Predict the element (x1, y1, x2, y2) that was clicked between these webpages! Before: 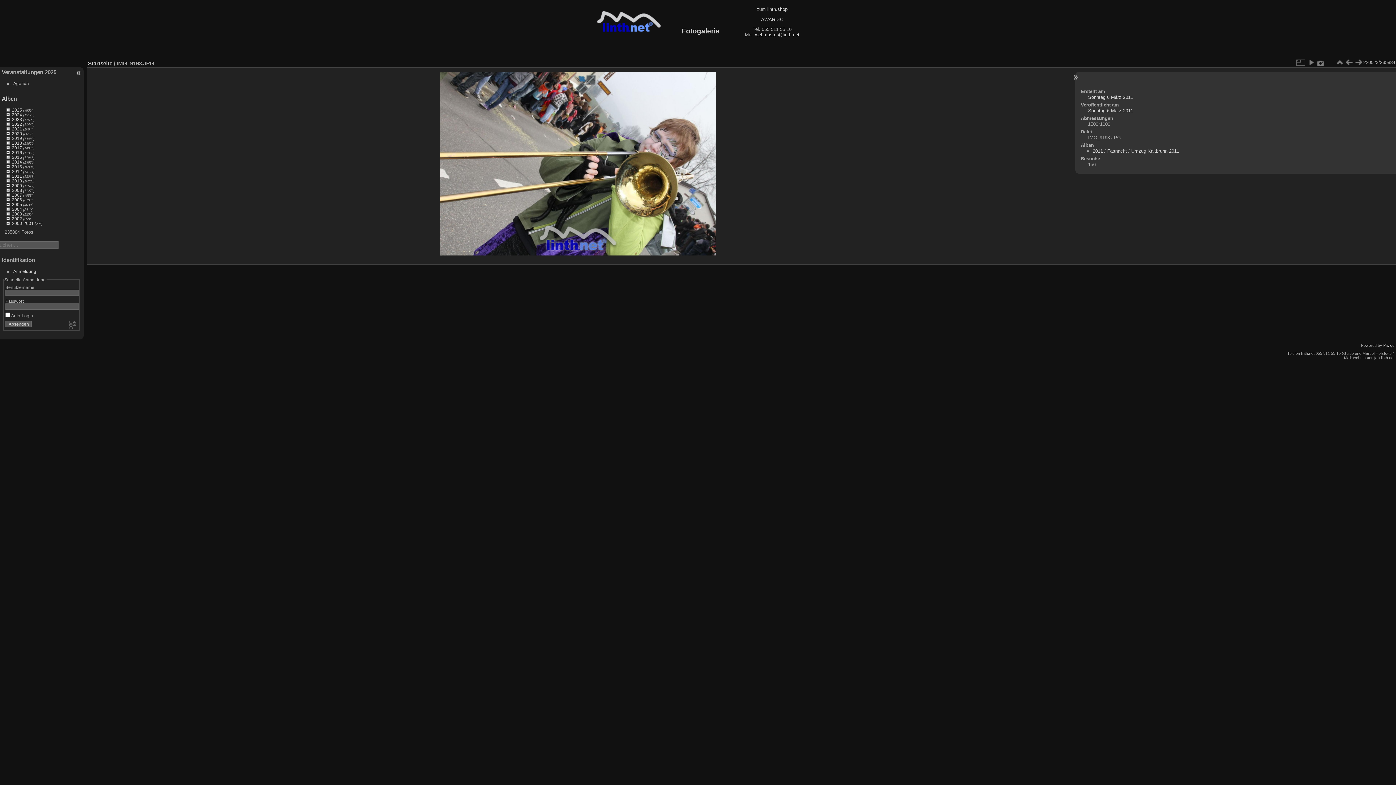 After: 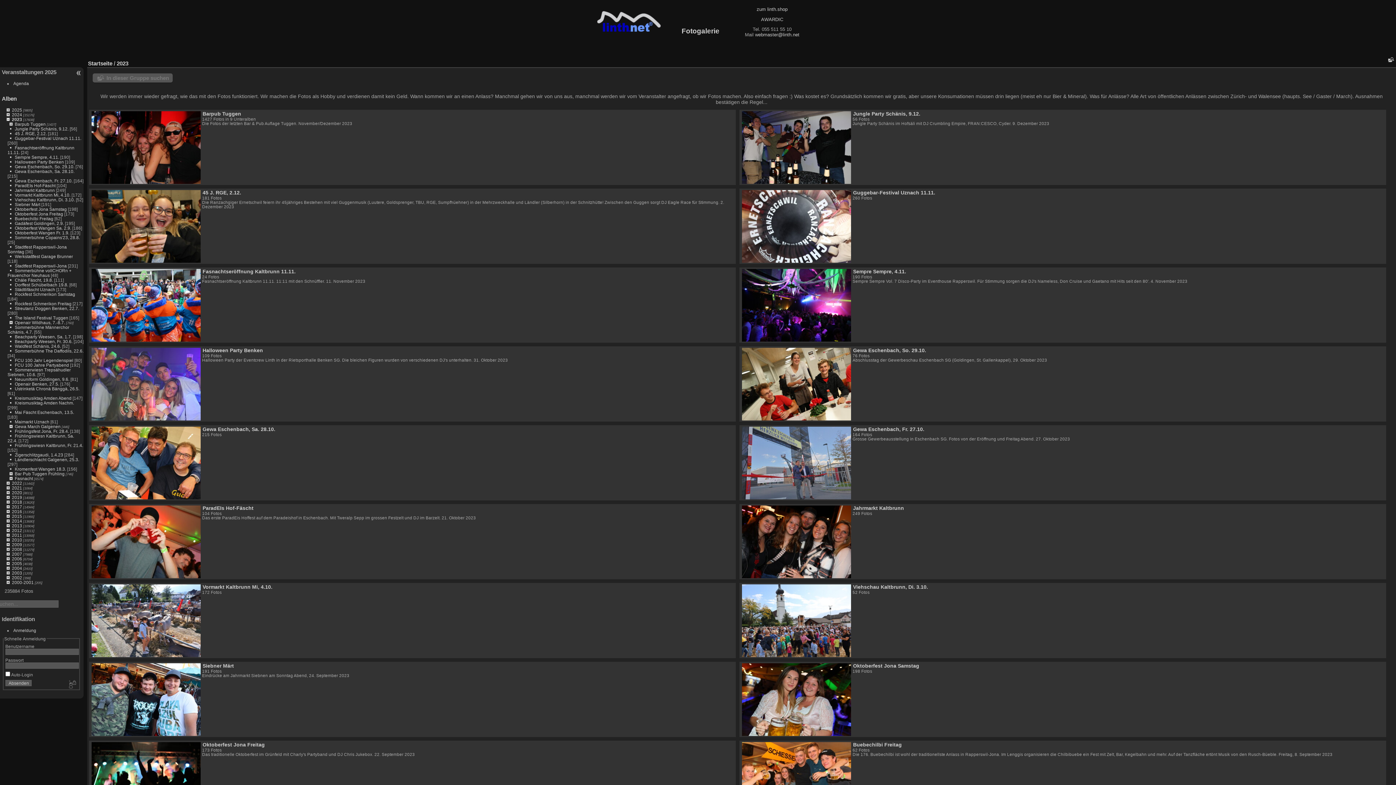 Action: bbox: (11, 117, 22, 121) label: 2023